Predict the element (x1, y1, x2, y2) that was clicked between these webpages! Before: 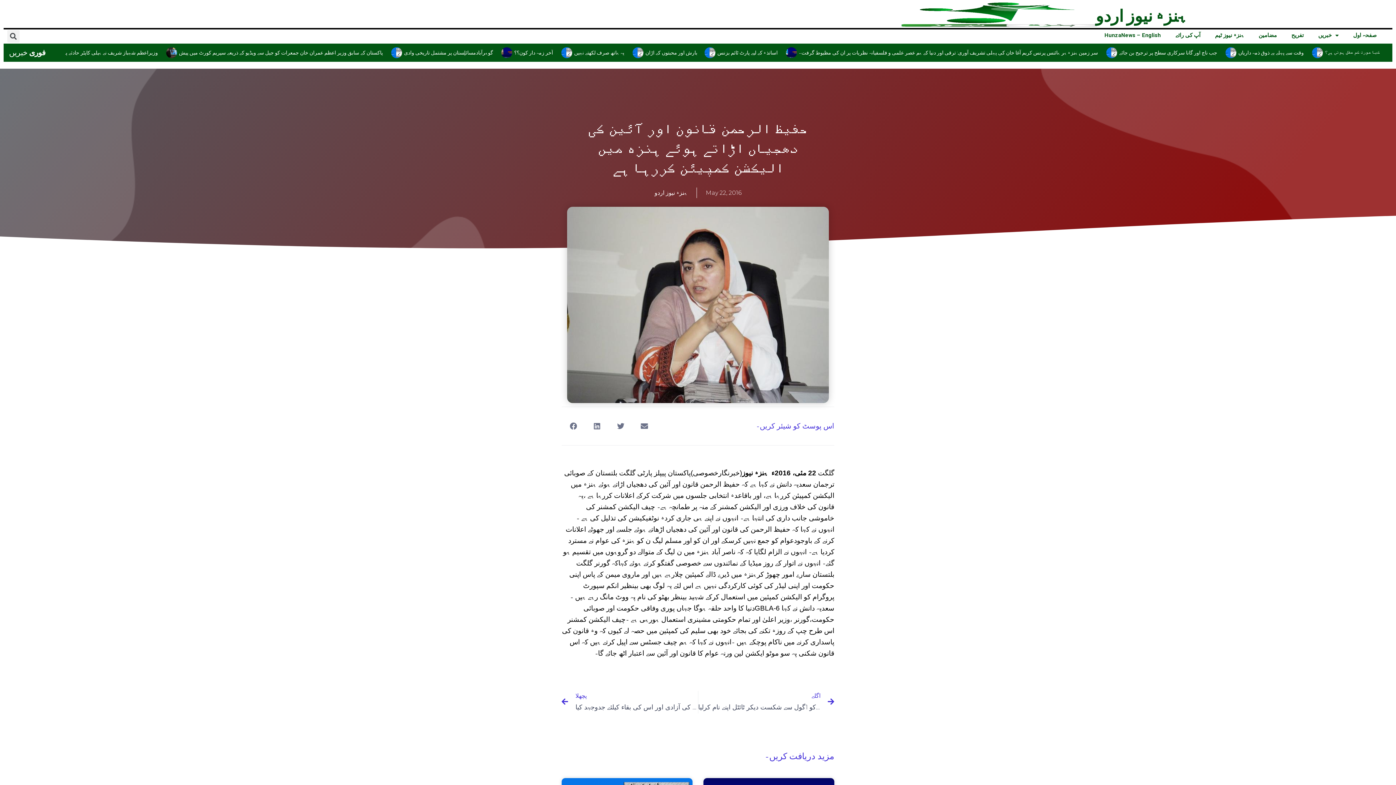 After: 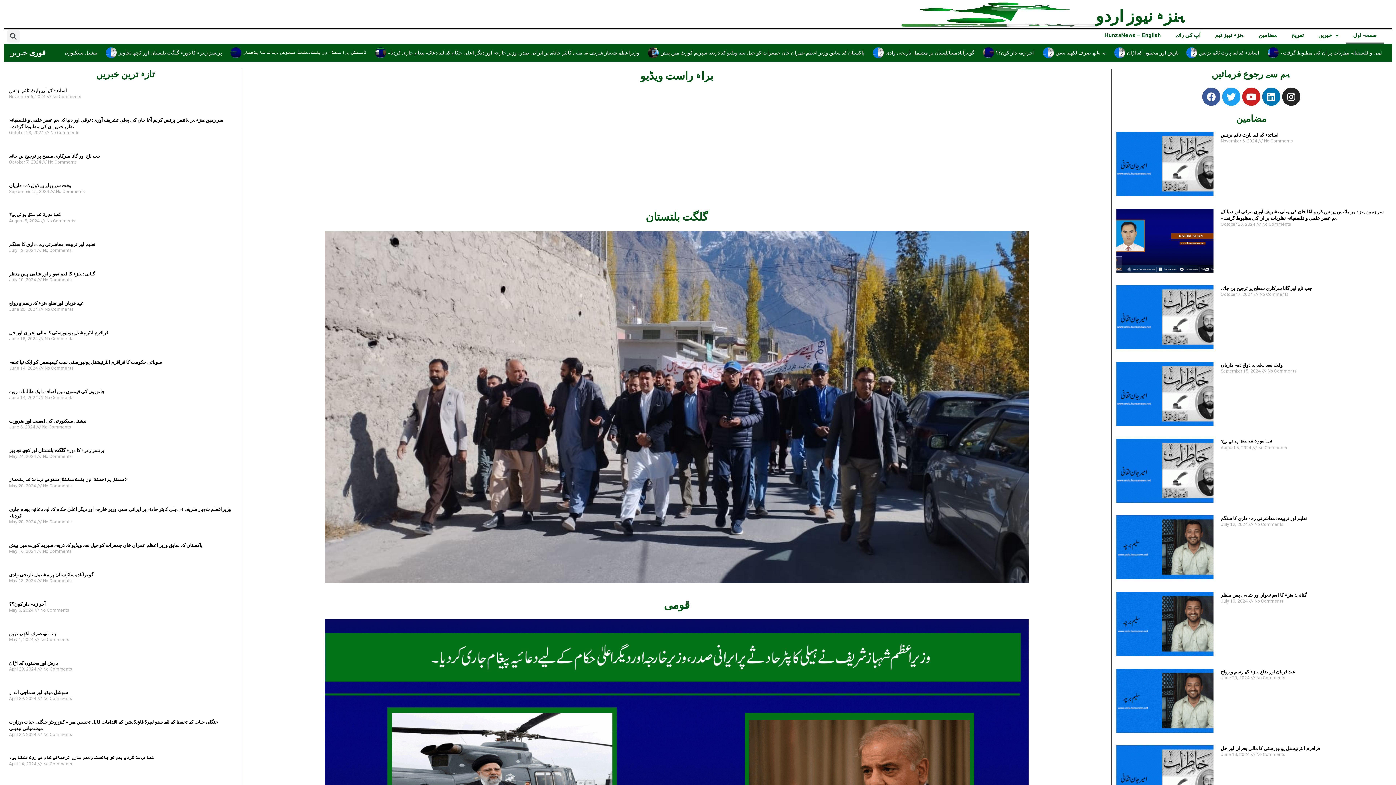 Action: bbox: (1095, 4, 1186, 26) label: ہنزہ نیوز اردو